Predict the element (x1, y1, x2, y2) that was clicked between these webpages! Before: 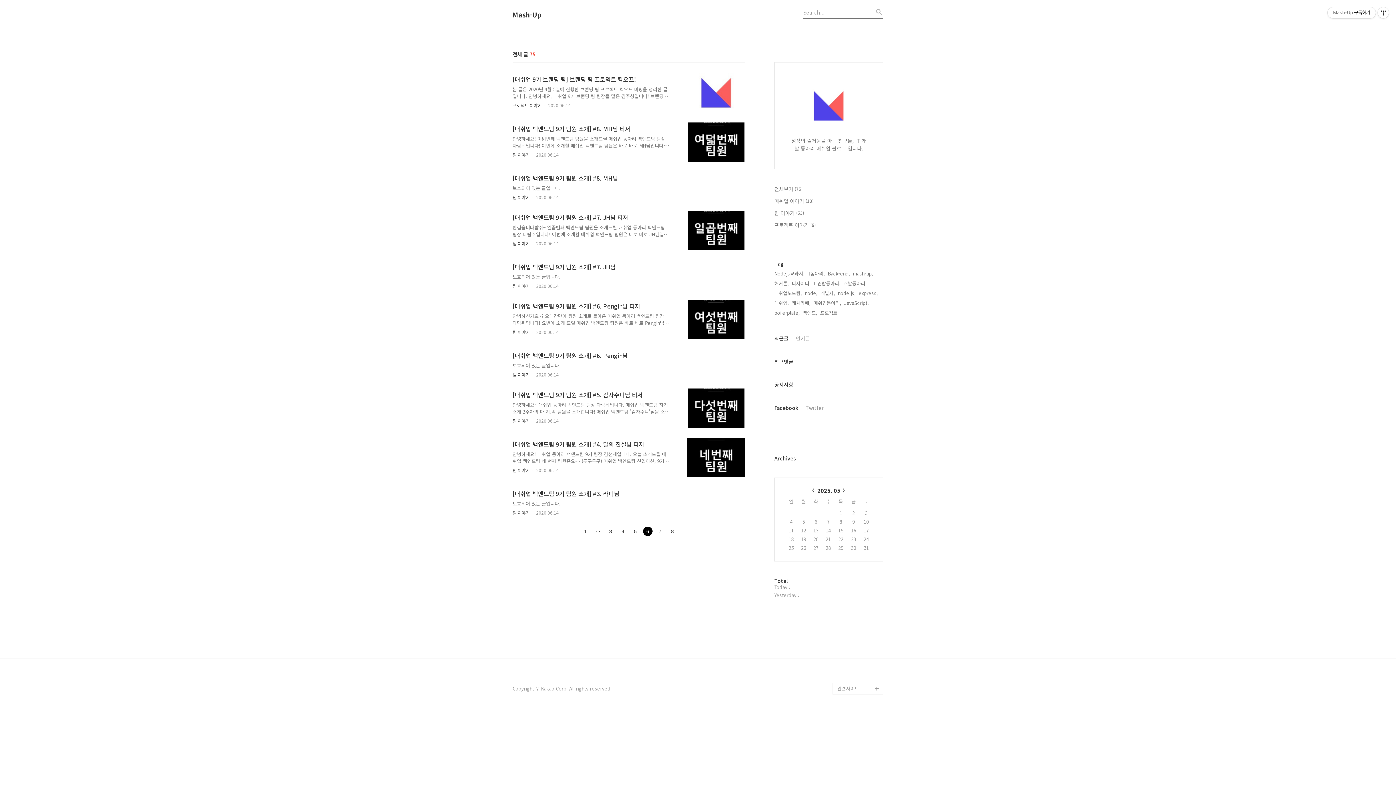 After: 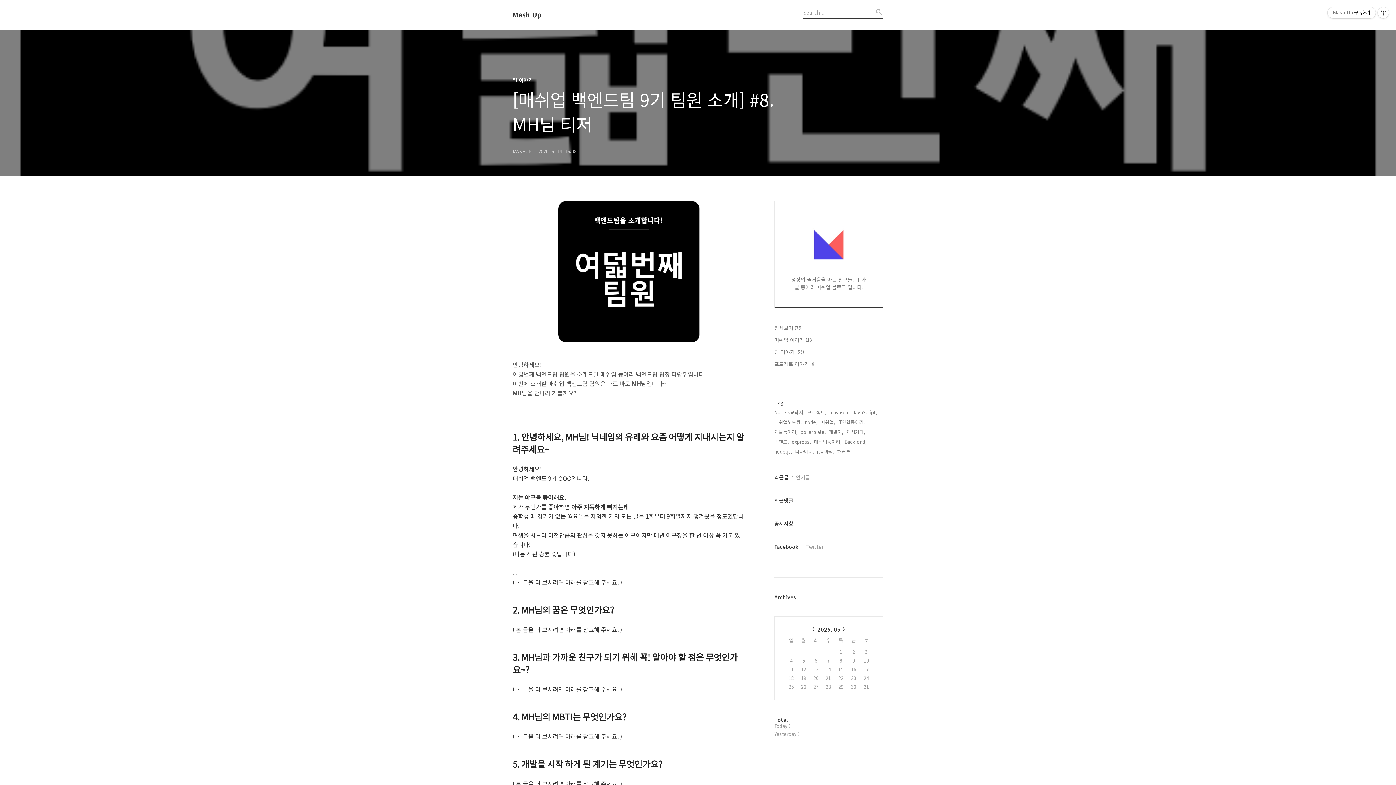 Action: bbox: (672, 122, 745, 161)